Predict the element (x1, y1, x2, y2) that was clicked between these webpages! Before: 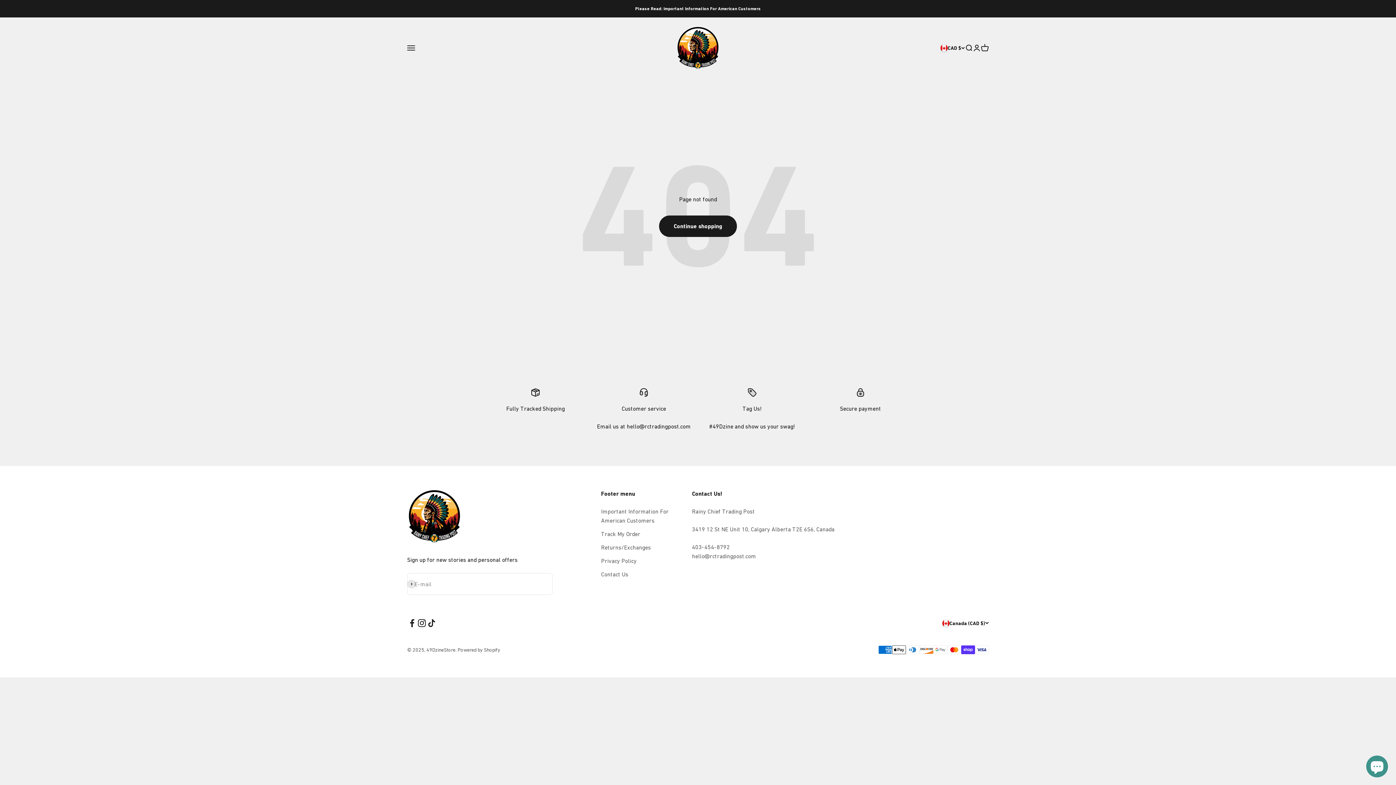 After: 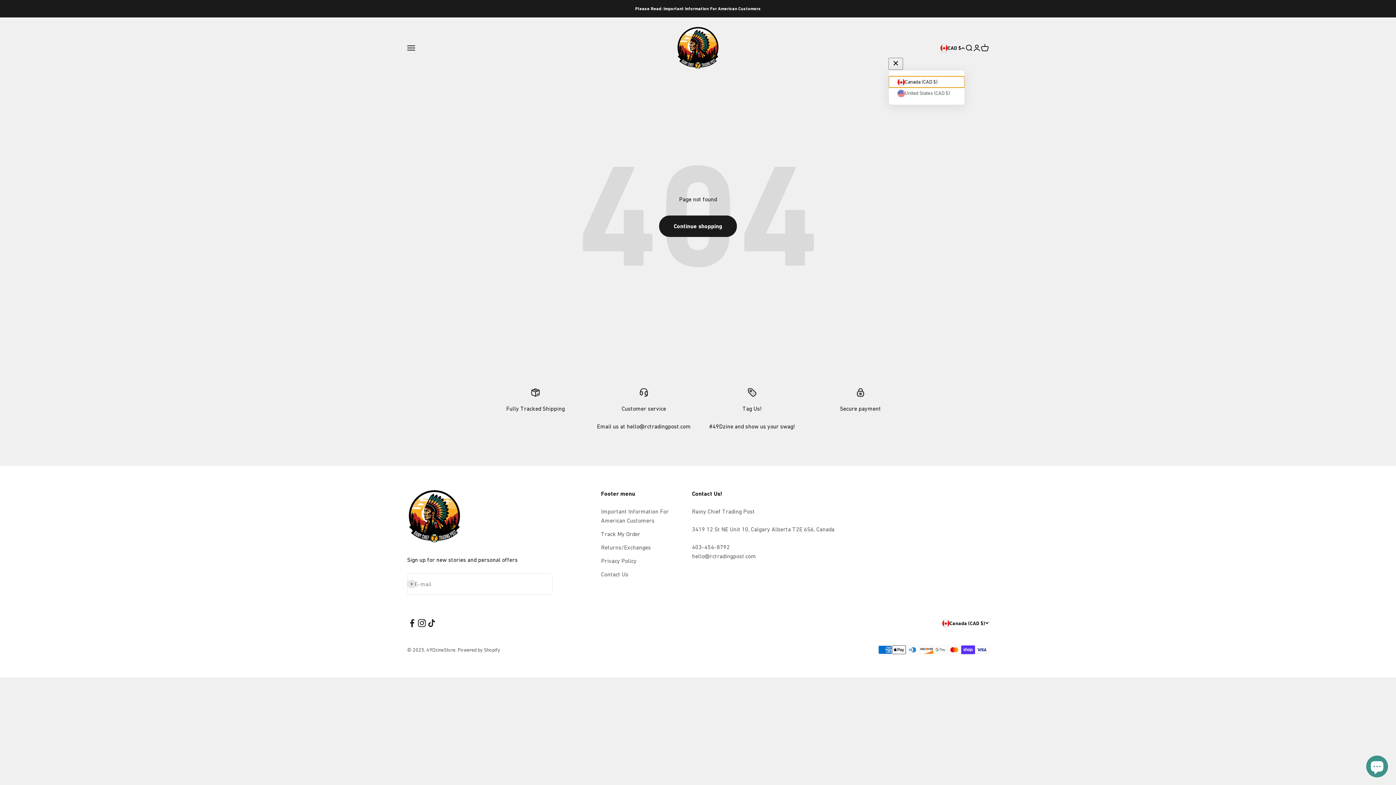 Action: bbox: (940, 44, 965, 52) label: CAD $